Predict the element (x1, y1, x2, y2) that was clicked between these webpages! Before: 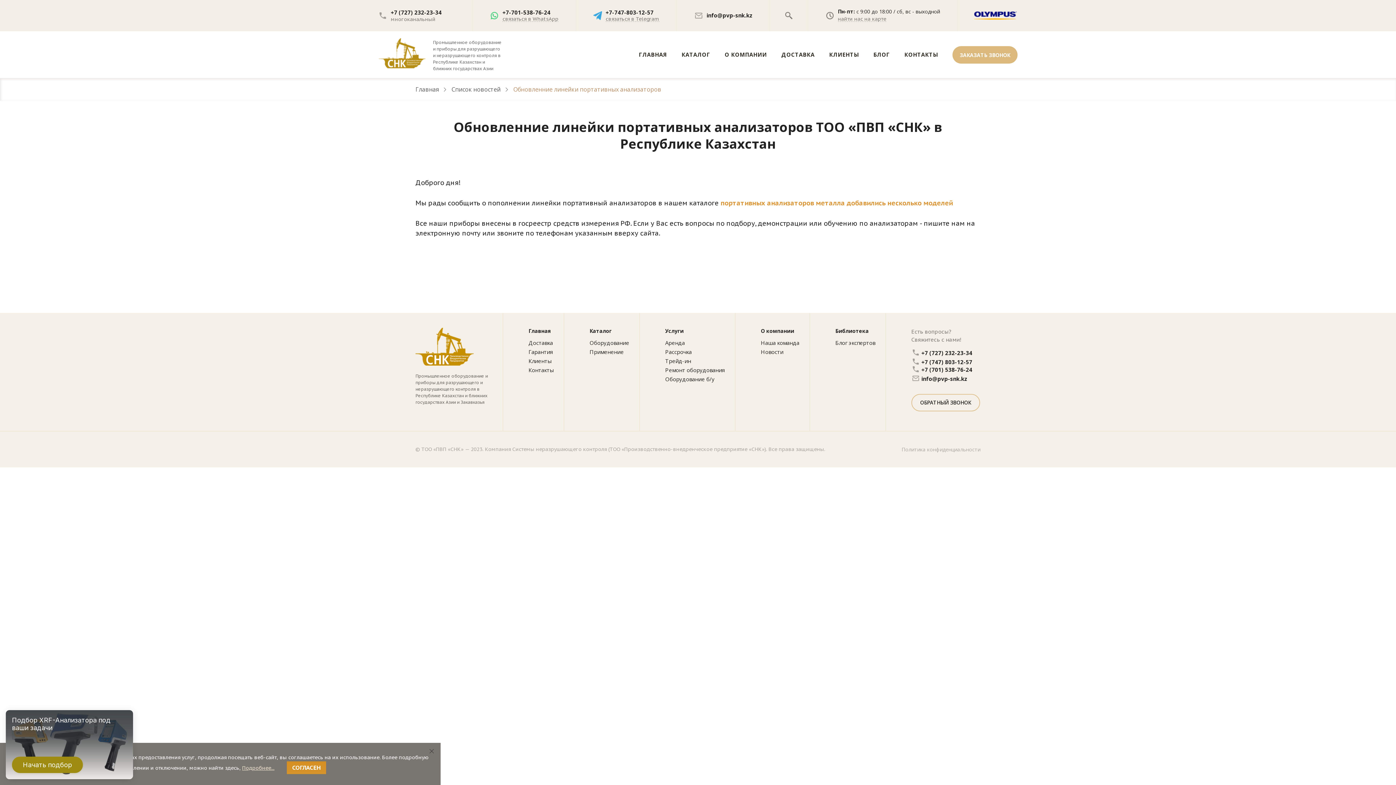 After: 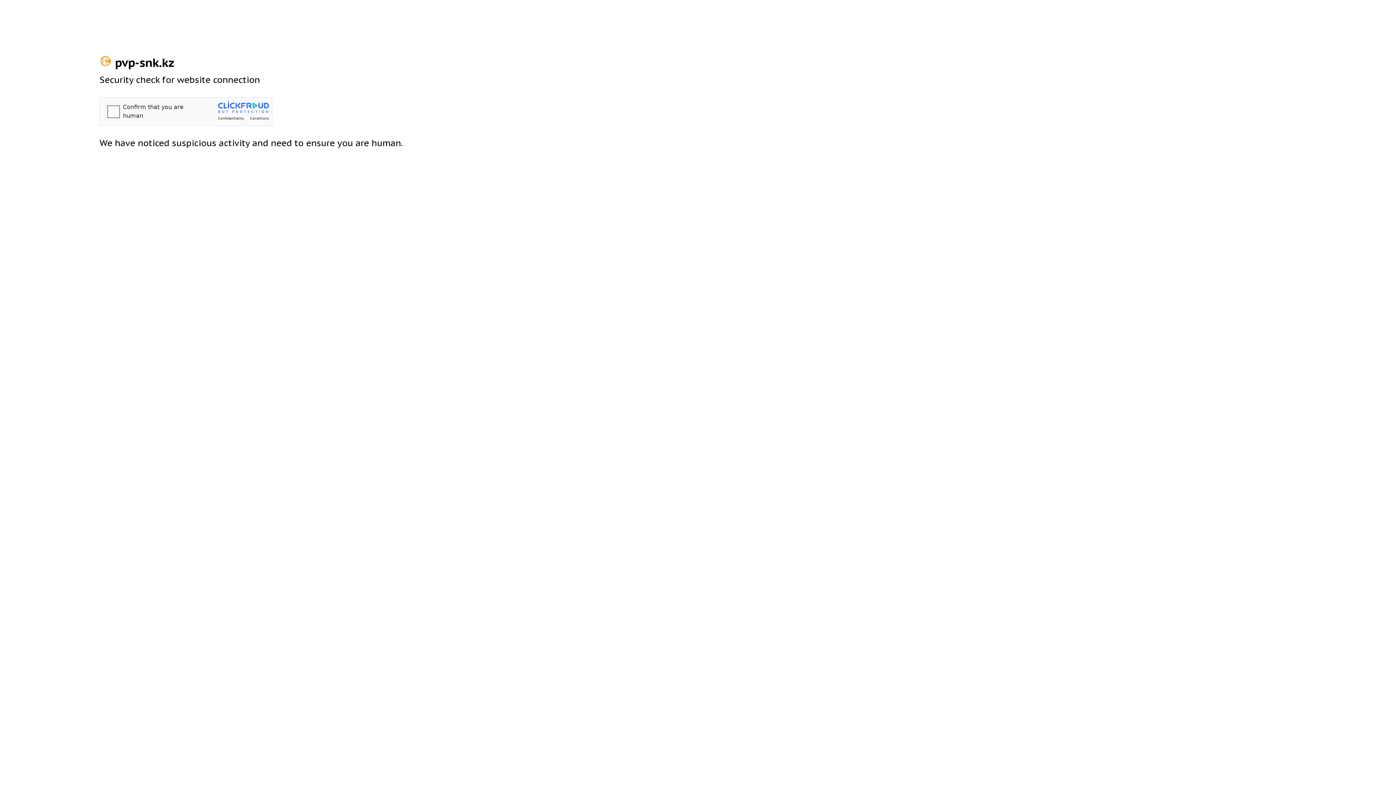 Action: label: search bbox: (784, 11, 793, 20)